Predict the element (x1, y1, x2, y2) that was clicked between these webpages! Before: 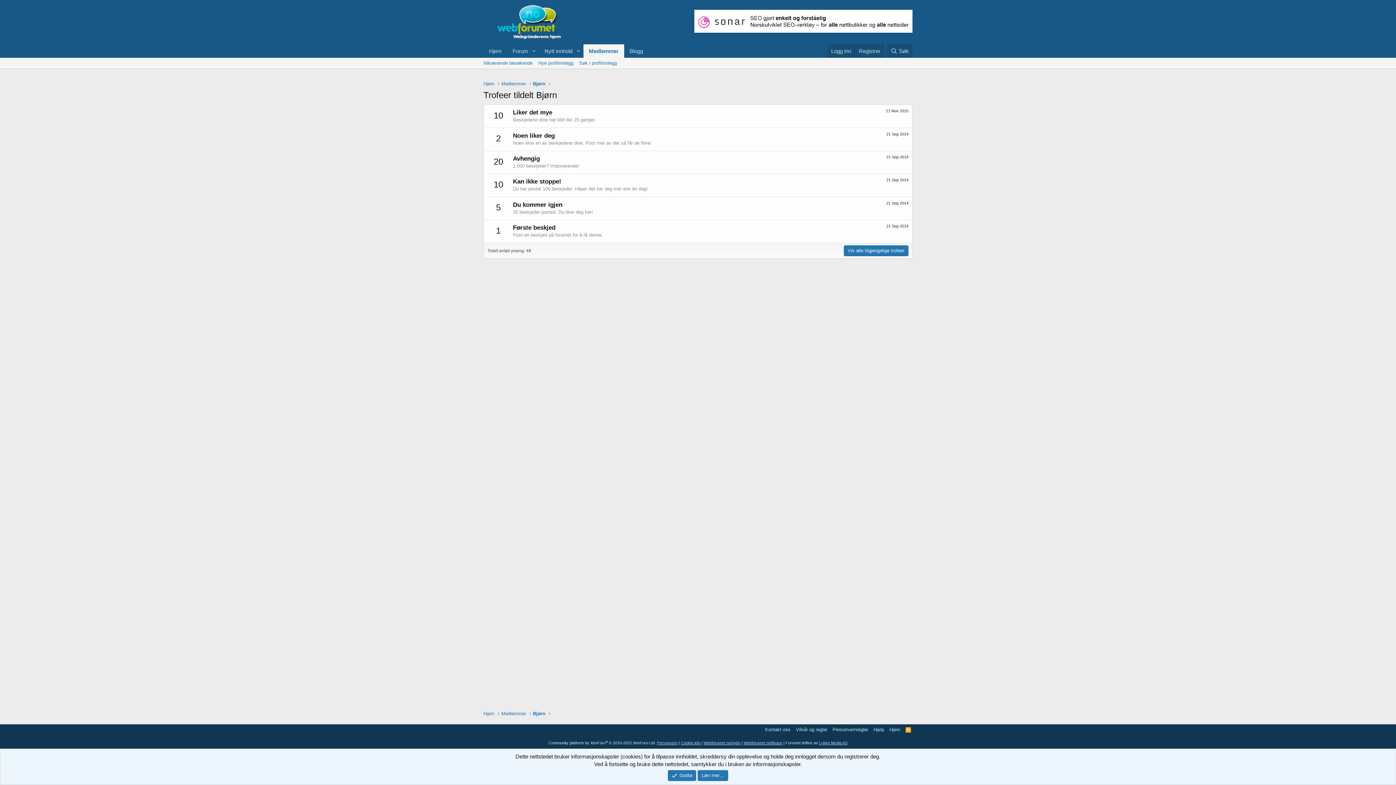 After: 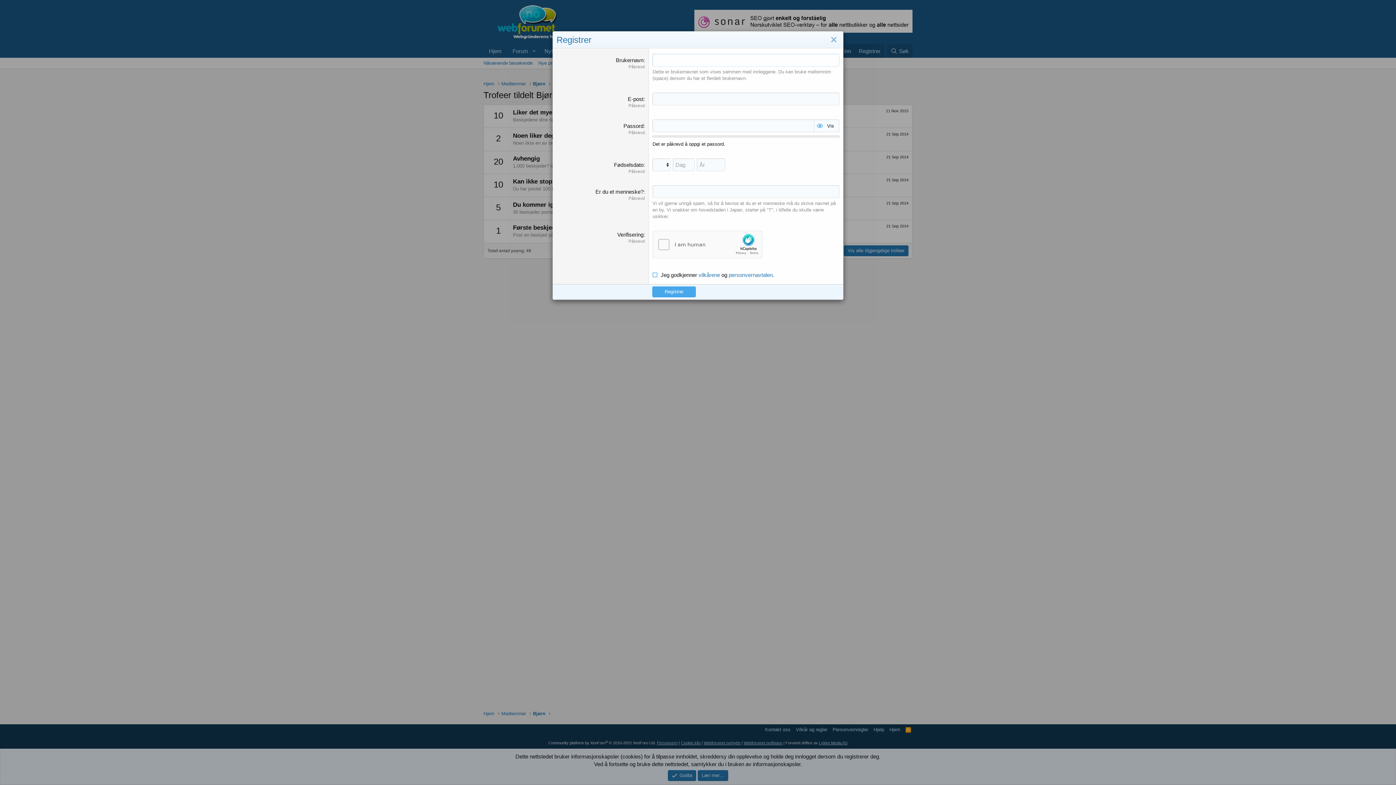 Action: label: Registrer bbox: (854, 44, 884, 57)